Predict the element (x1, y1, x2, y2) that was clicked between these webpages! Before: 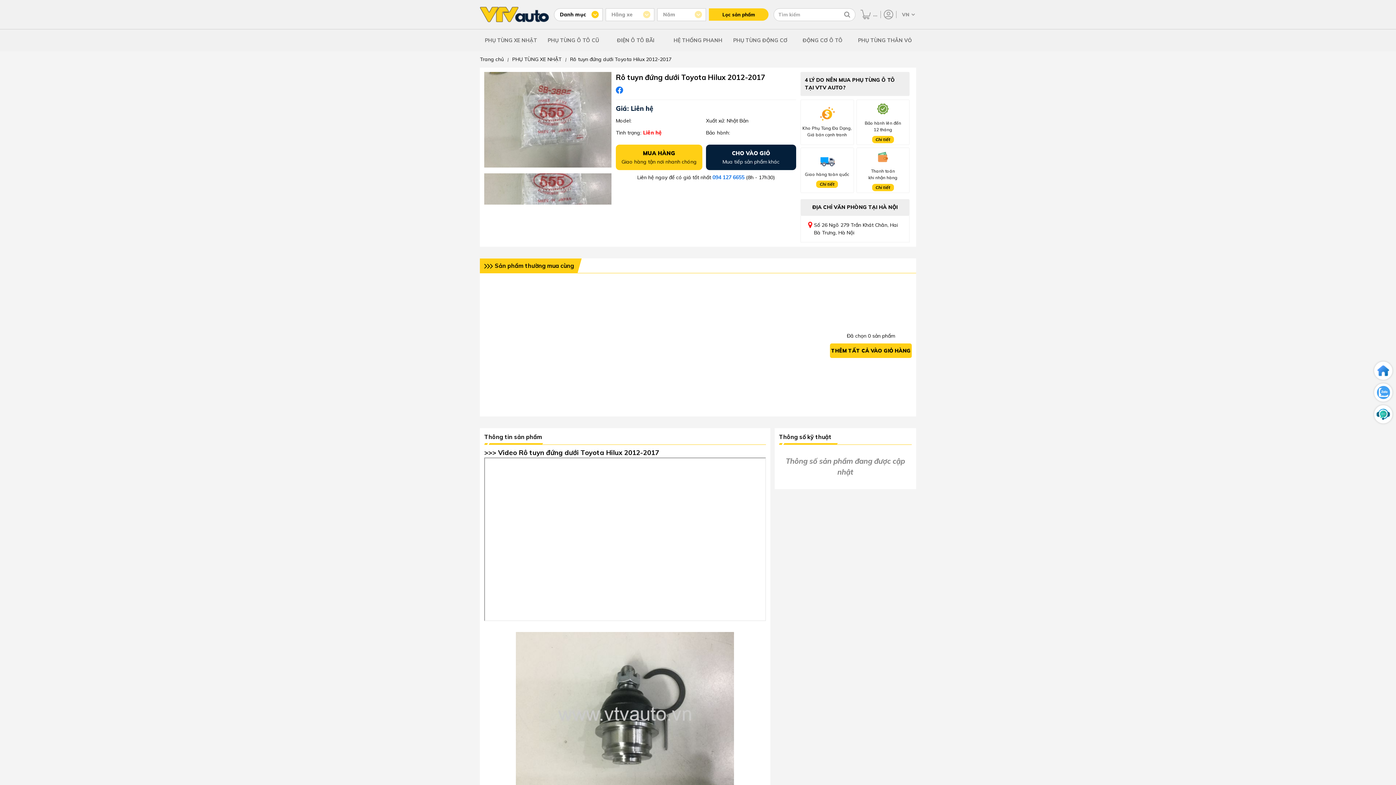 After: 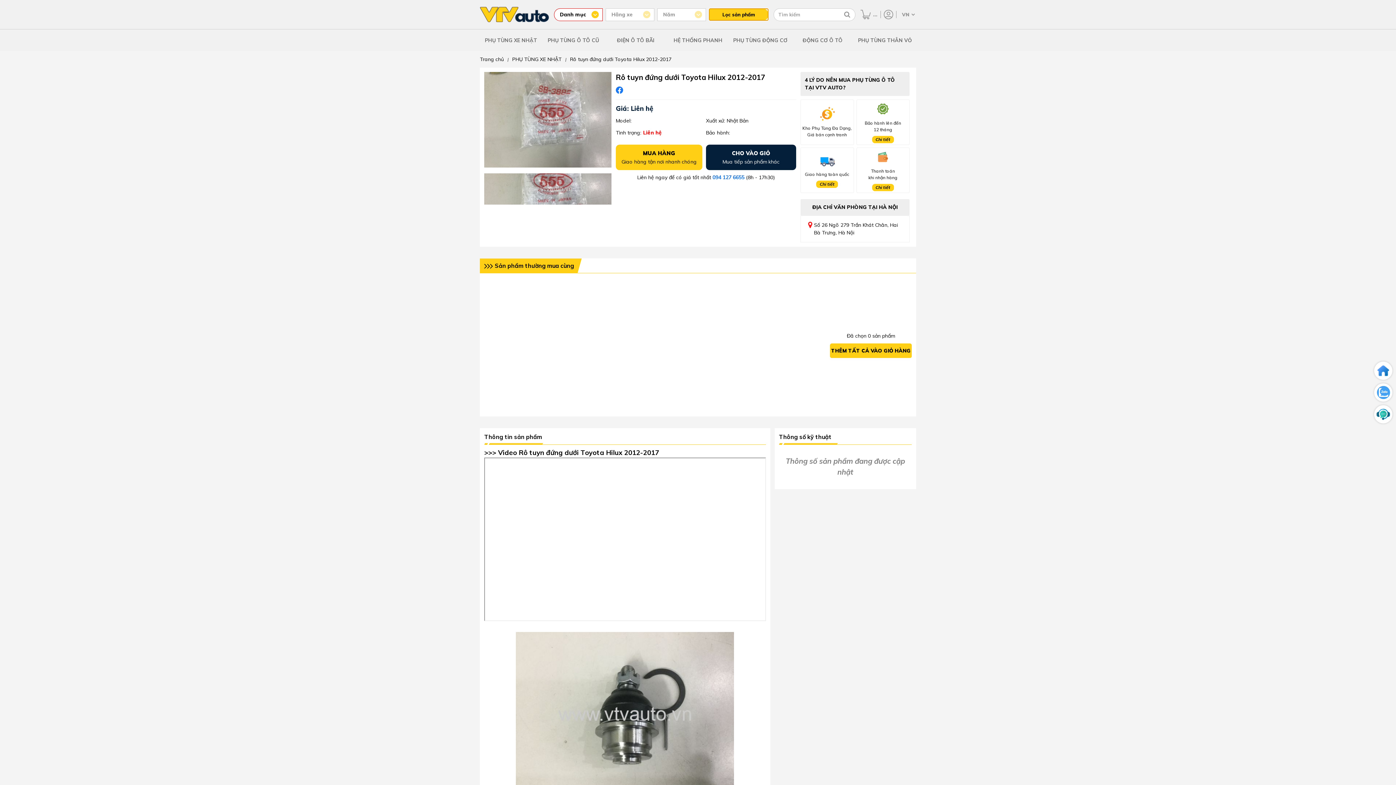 Action: label: Lọc sản phẩm bbox: (709, 8, 768, 20)